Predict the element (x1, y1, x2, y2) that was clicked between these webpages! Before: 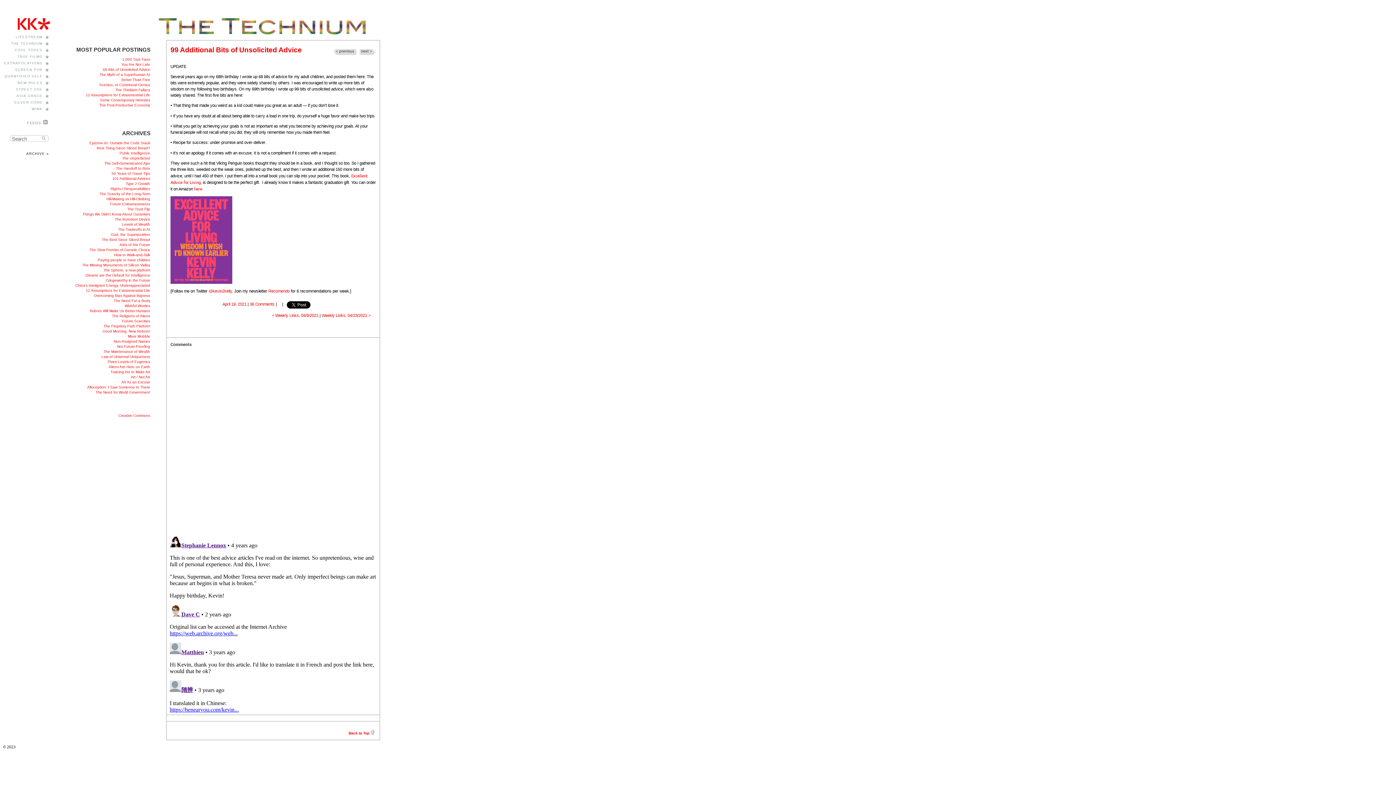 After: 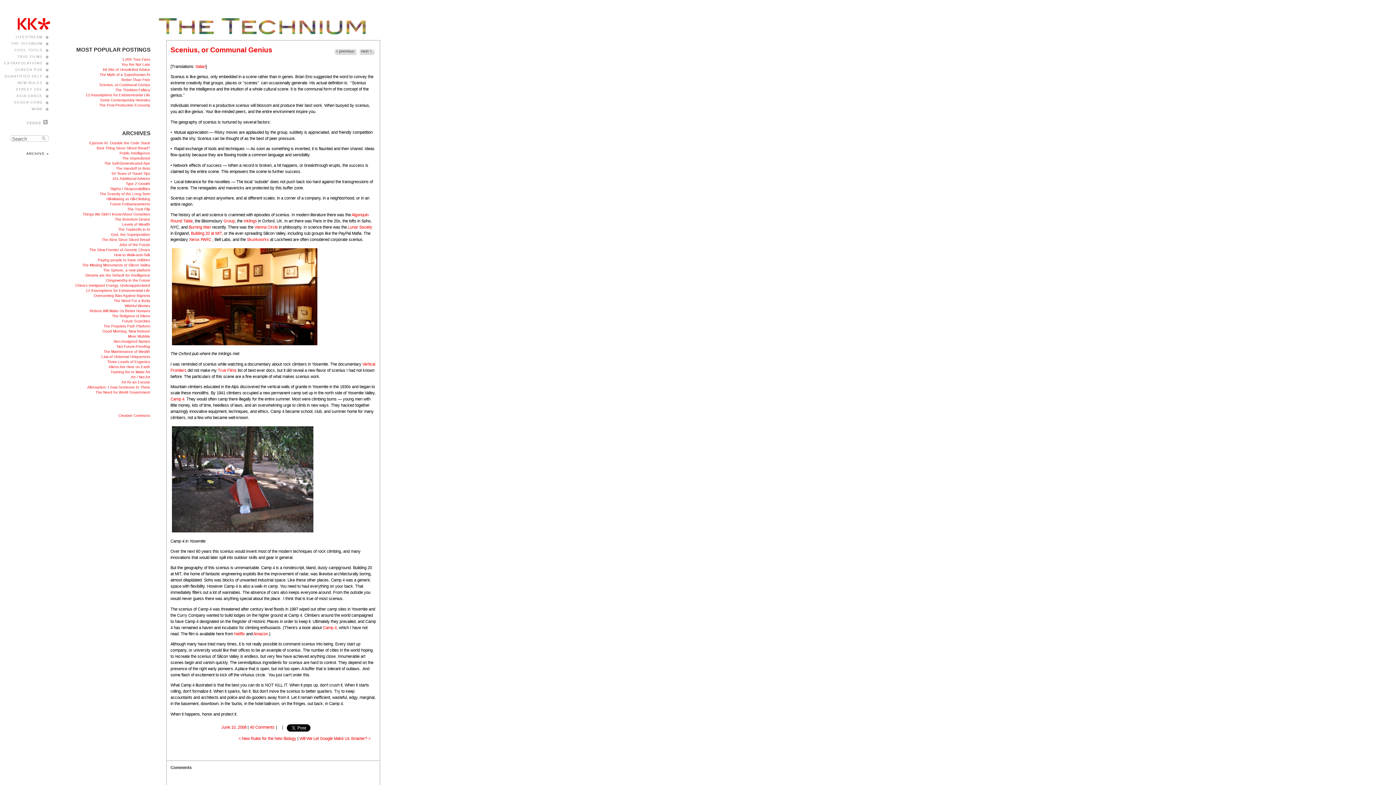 Action: bbox: (97, 81, 150, 88) label: Scenius, or Communal Genius